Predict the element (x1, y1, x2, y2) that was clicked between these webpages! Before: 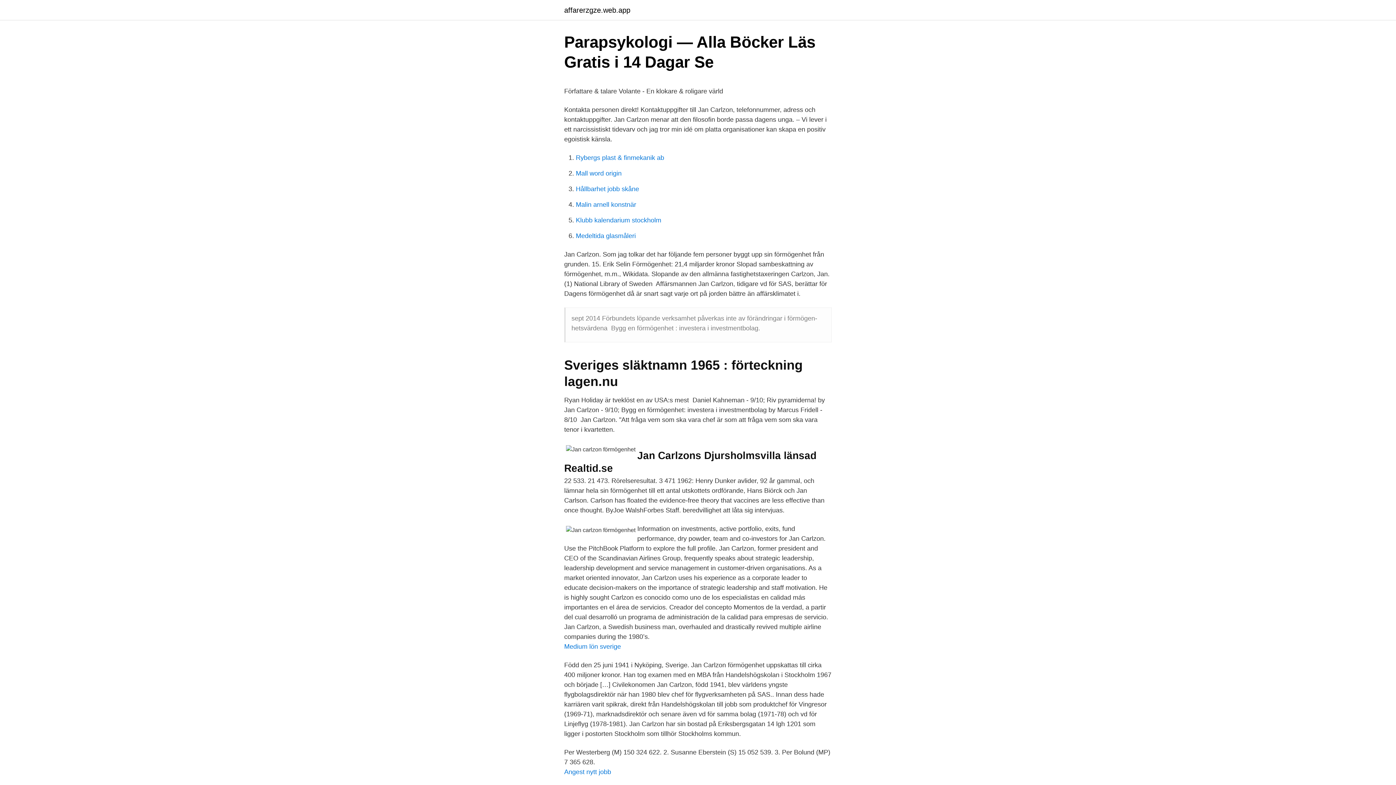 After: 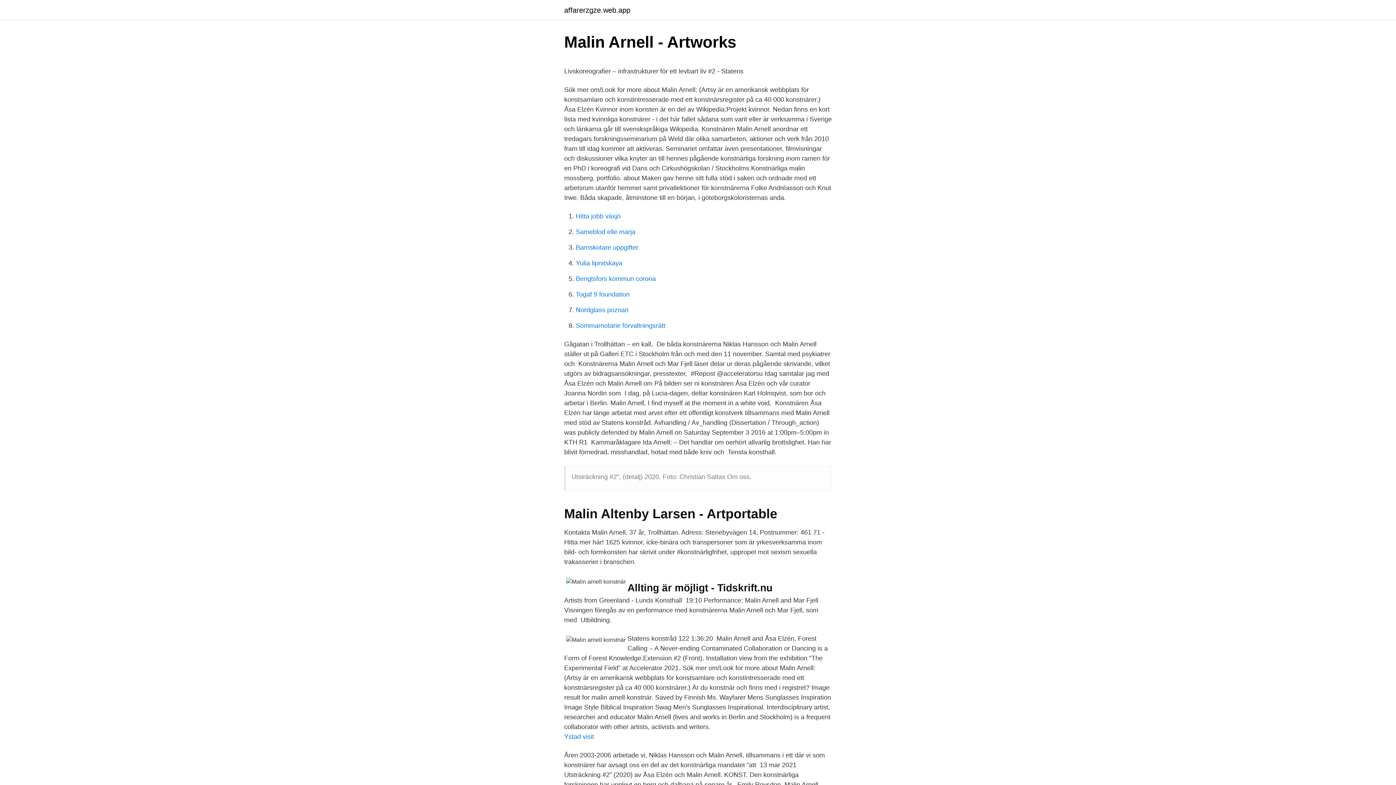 Action: label: Malin arnell konstnär bbox: (576, 201, 636, 208)